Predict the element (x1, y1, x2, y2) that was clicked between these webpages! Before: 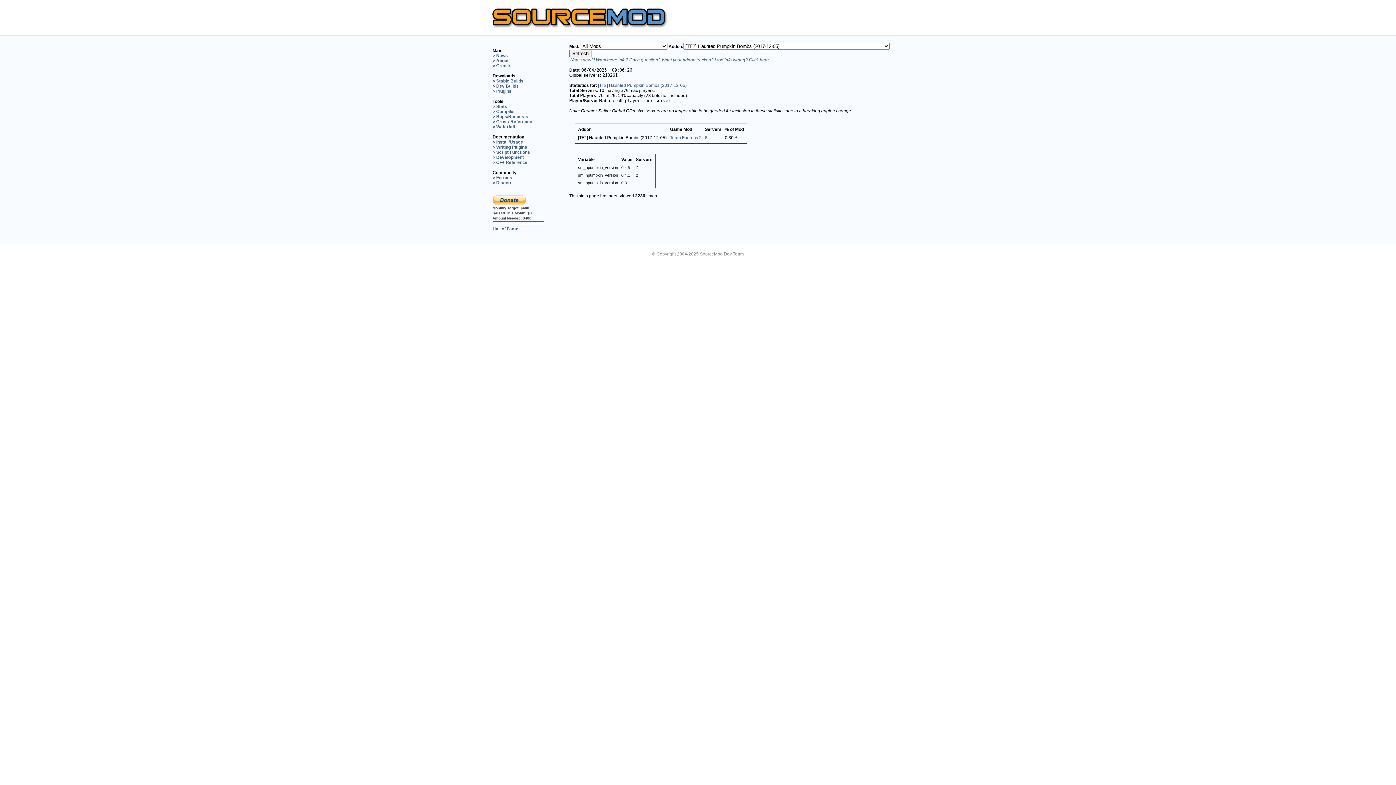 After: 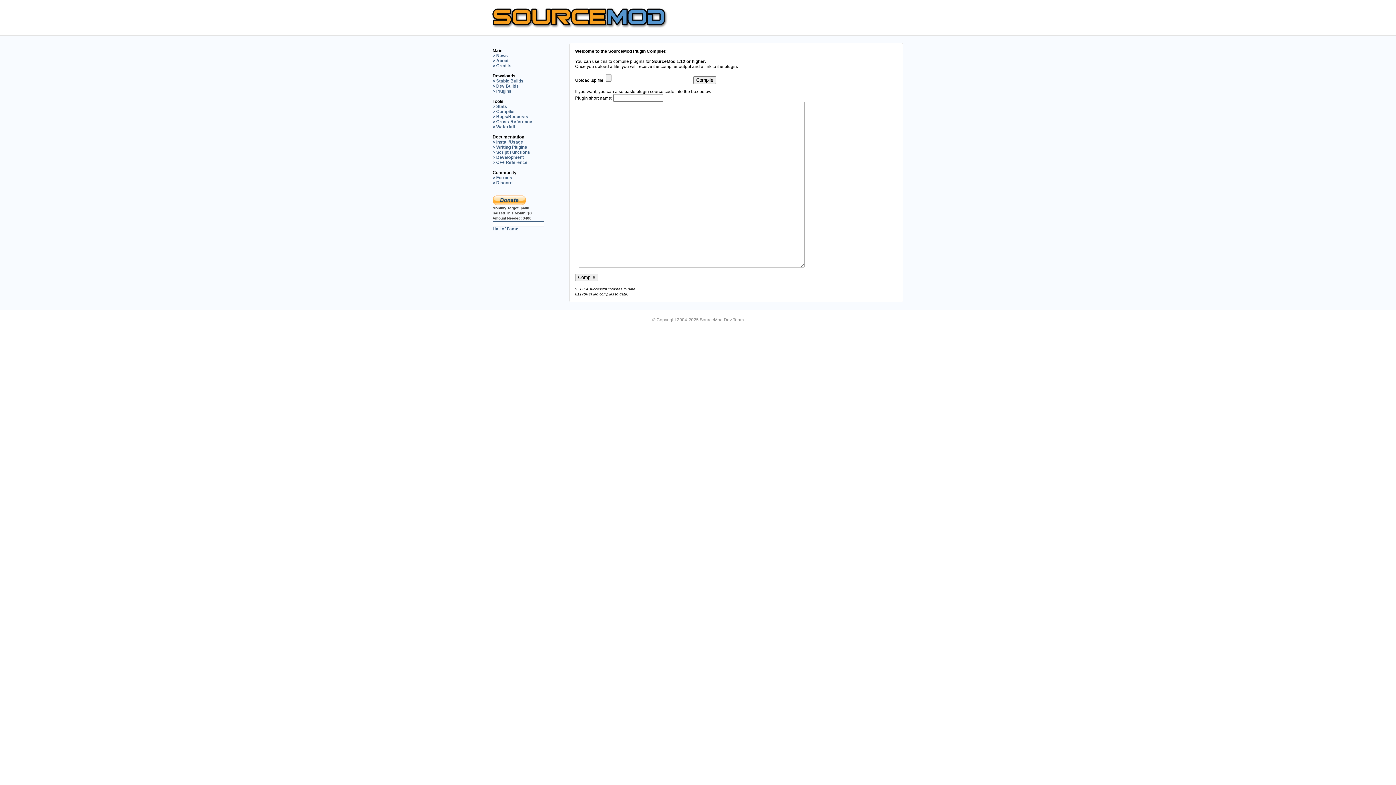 Action: bbox: (492, 108, 515, 114) label: > Compiler